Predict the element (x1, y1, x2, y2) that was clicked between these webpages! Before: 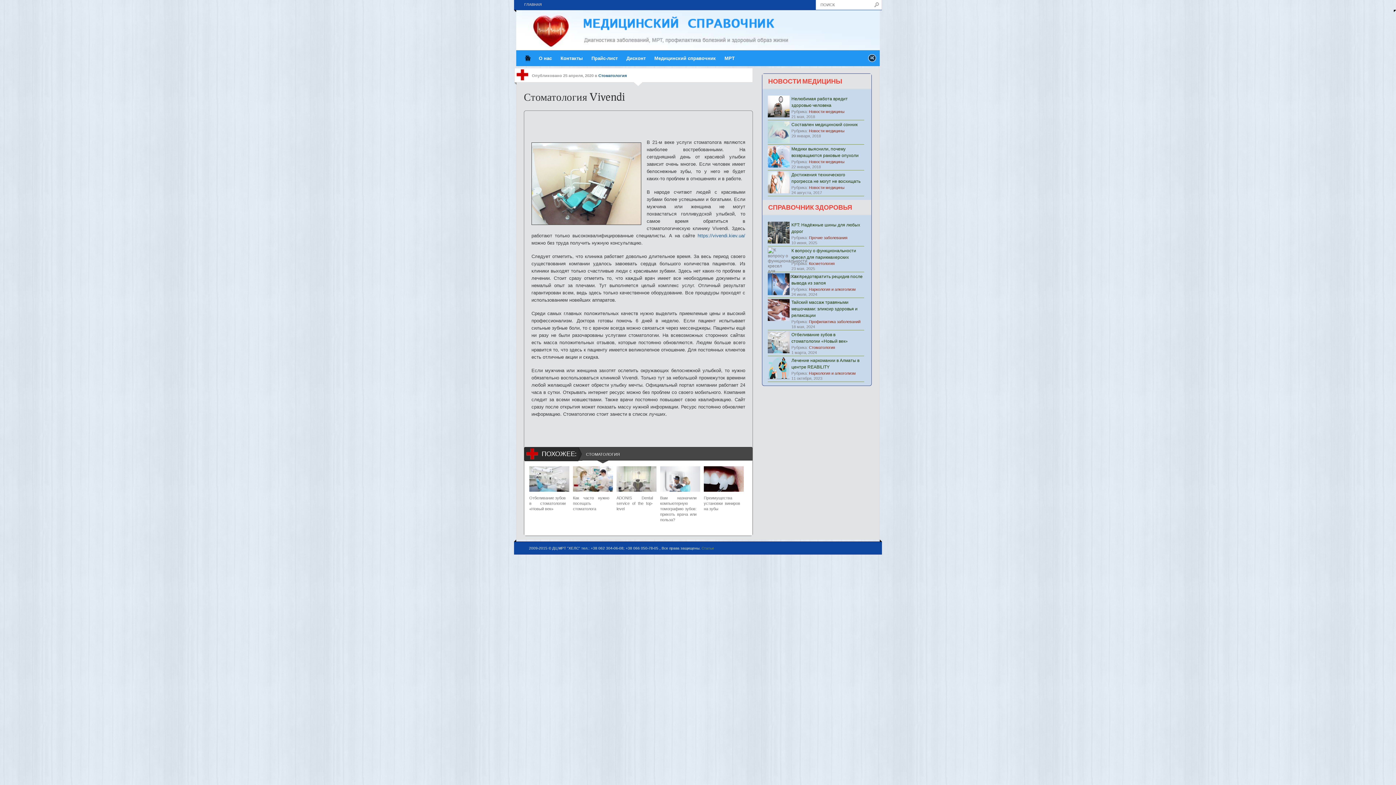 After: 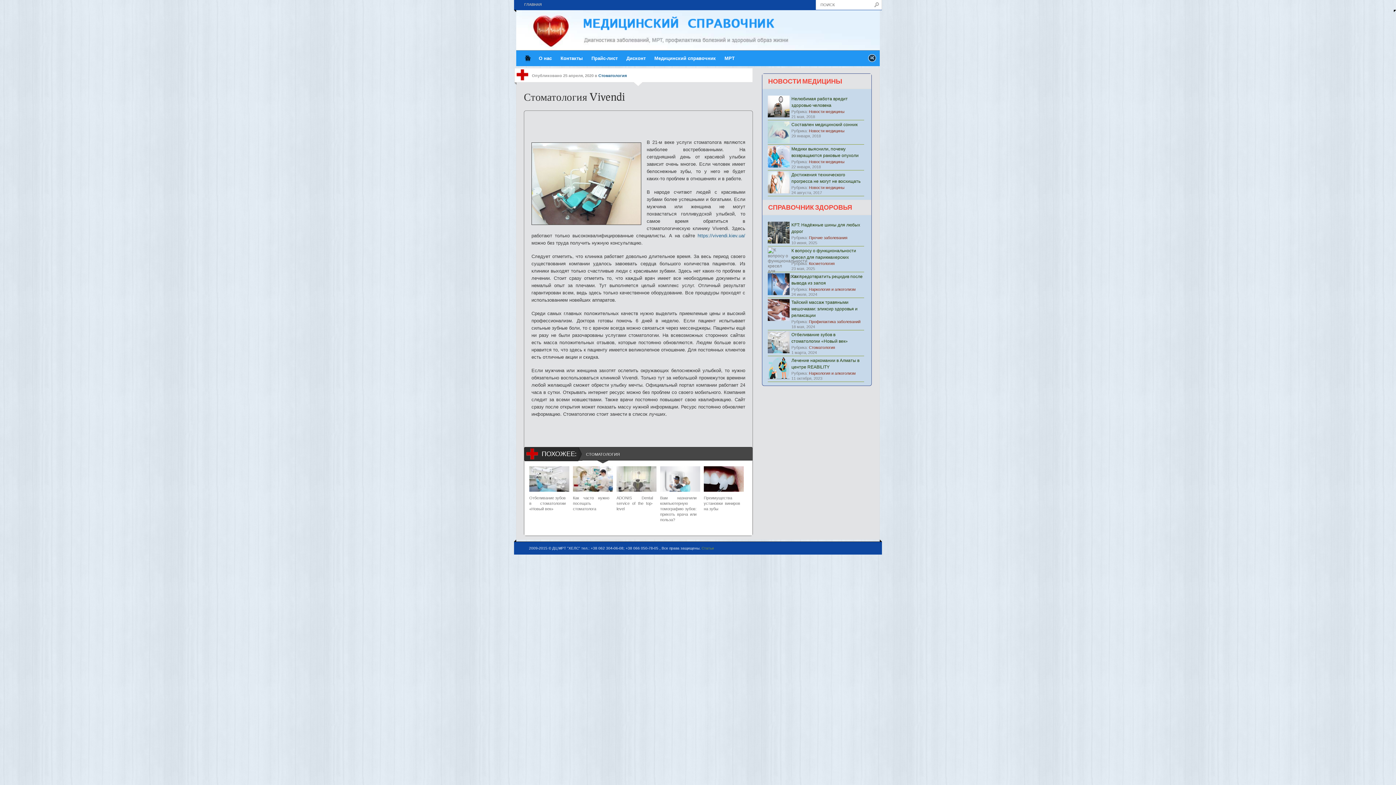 Action: bbox: (582, 447, 623, 464) label: СТОМАТОЛОГИЯ